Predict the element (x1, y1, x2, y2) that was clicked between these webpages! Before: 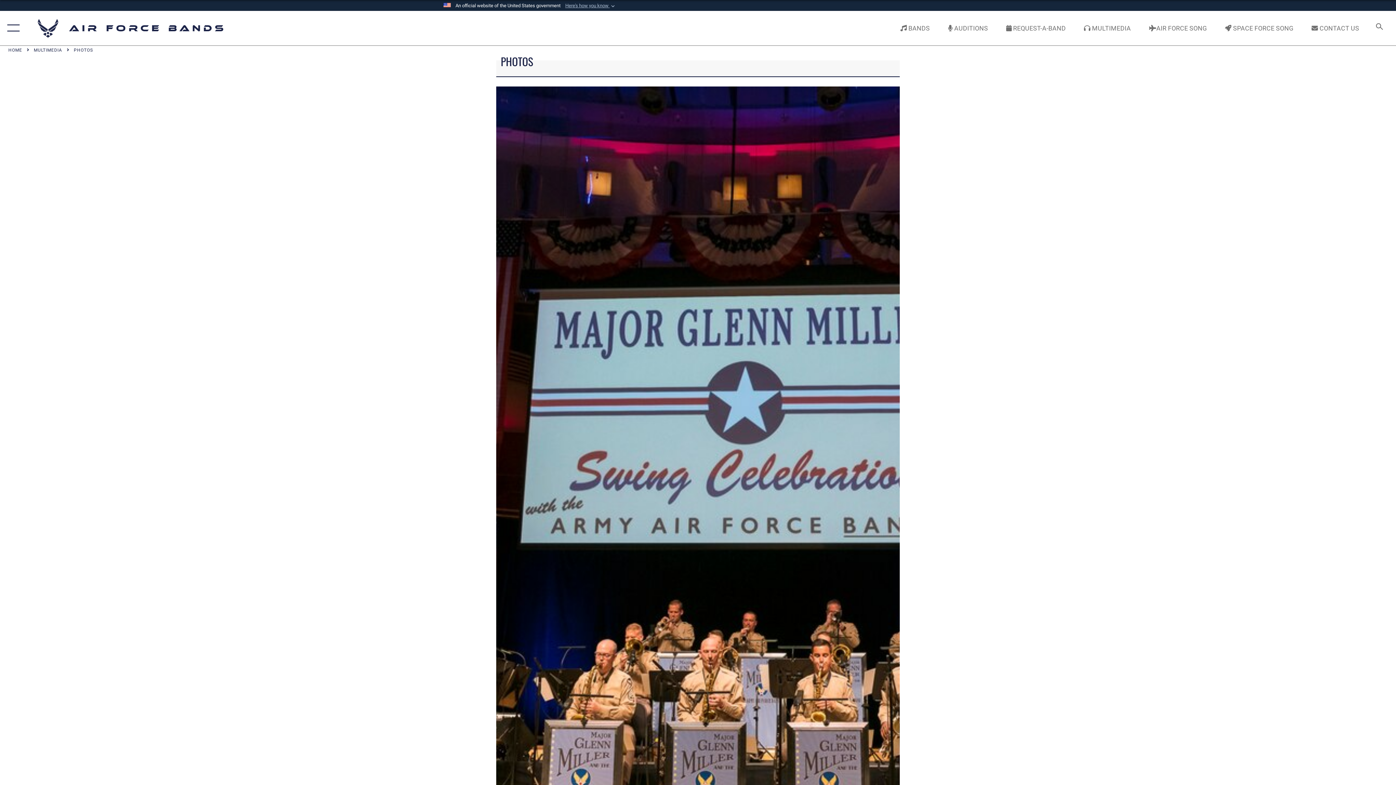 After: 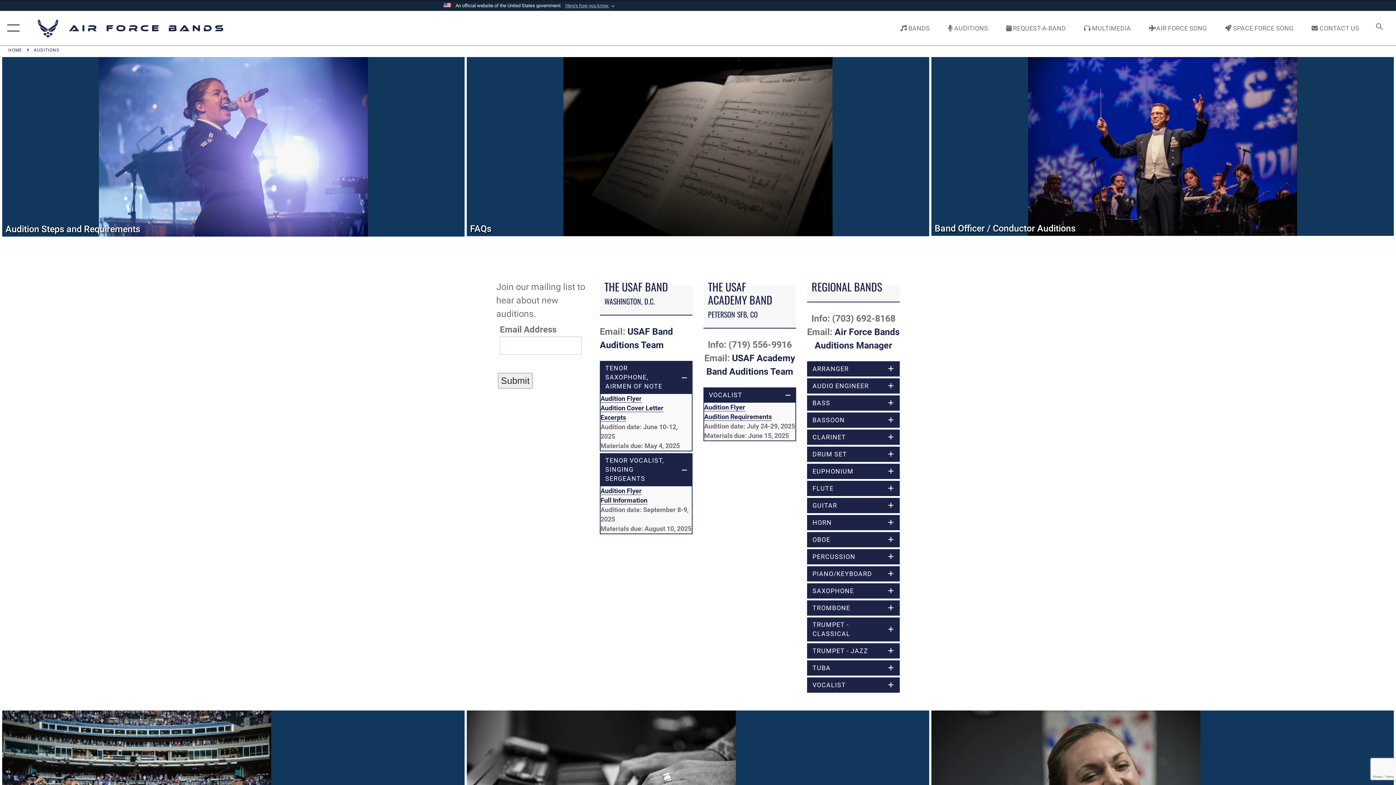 Action: bbox: (941, 16, 995, 39) label:  AUDITIONS